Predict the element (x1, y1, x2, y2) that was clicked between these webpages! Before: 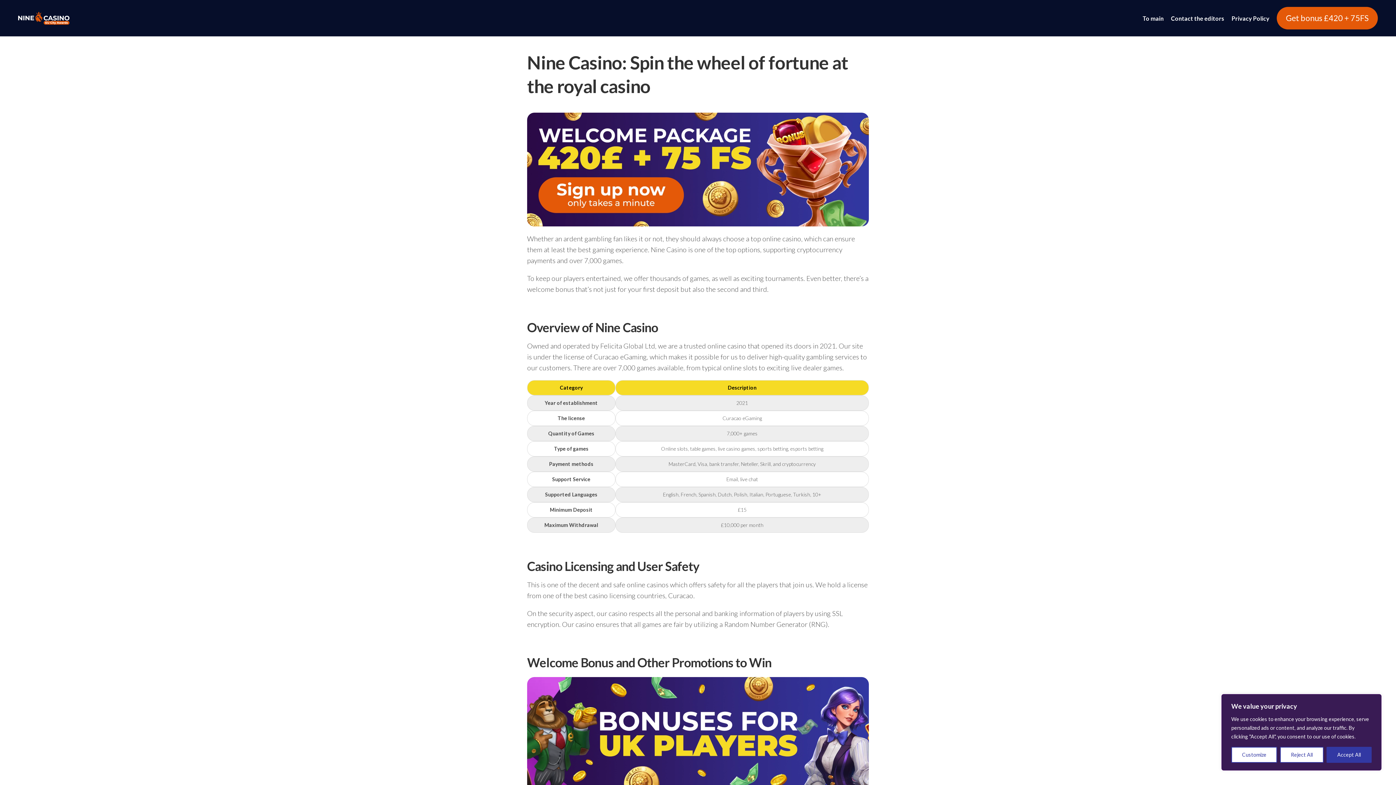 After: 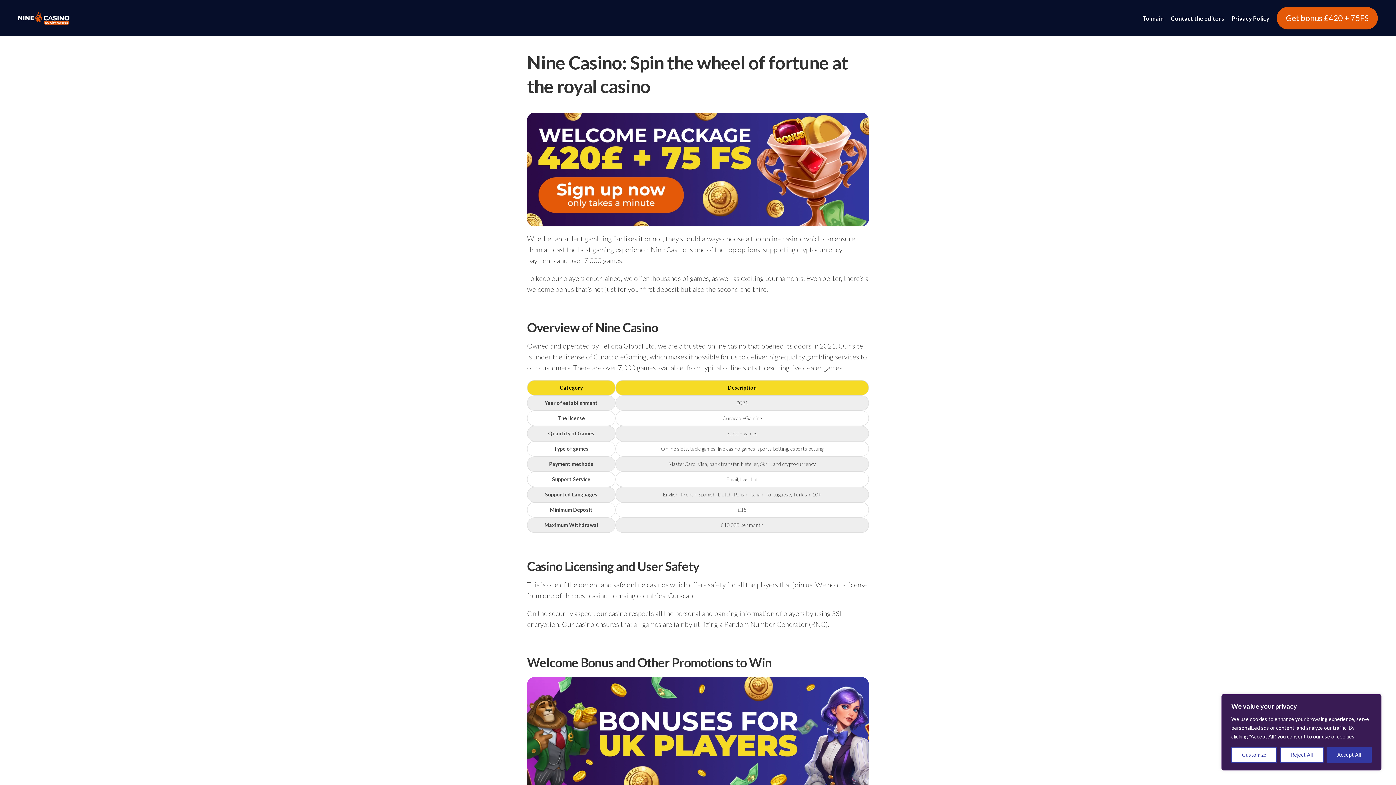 Action: bbox: (18, 7, 69, 29)